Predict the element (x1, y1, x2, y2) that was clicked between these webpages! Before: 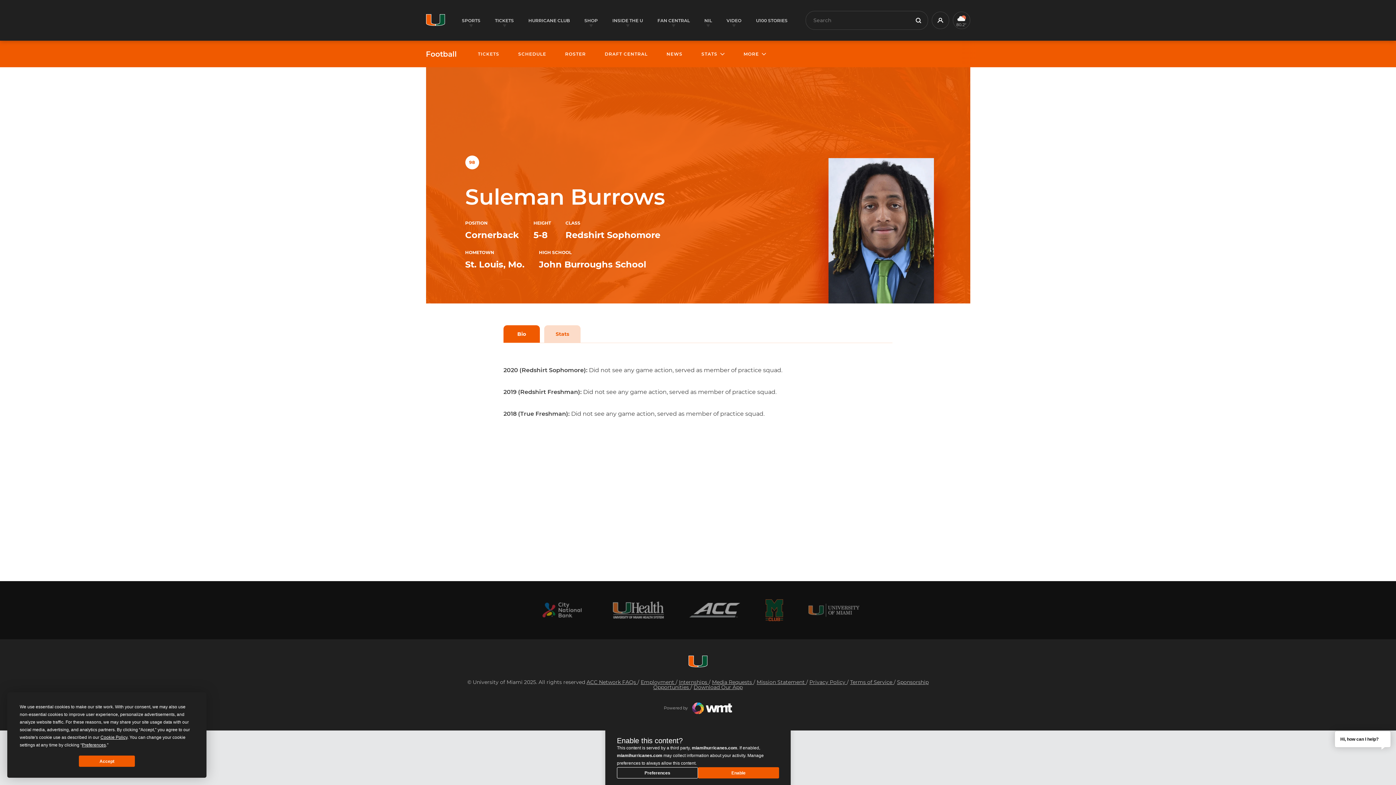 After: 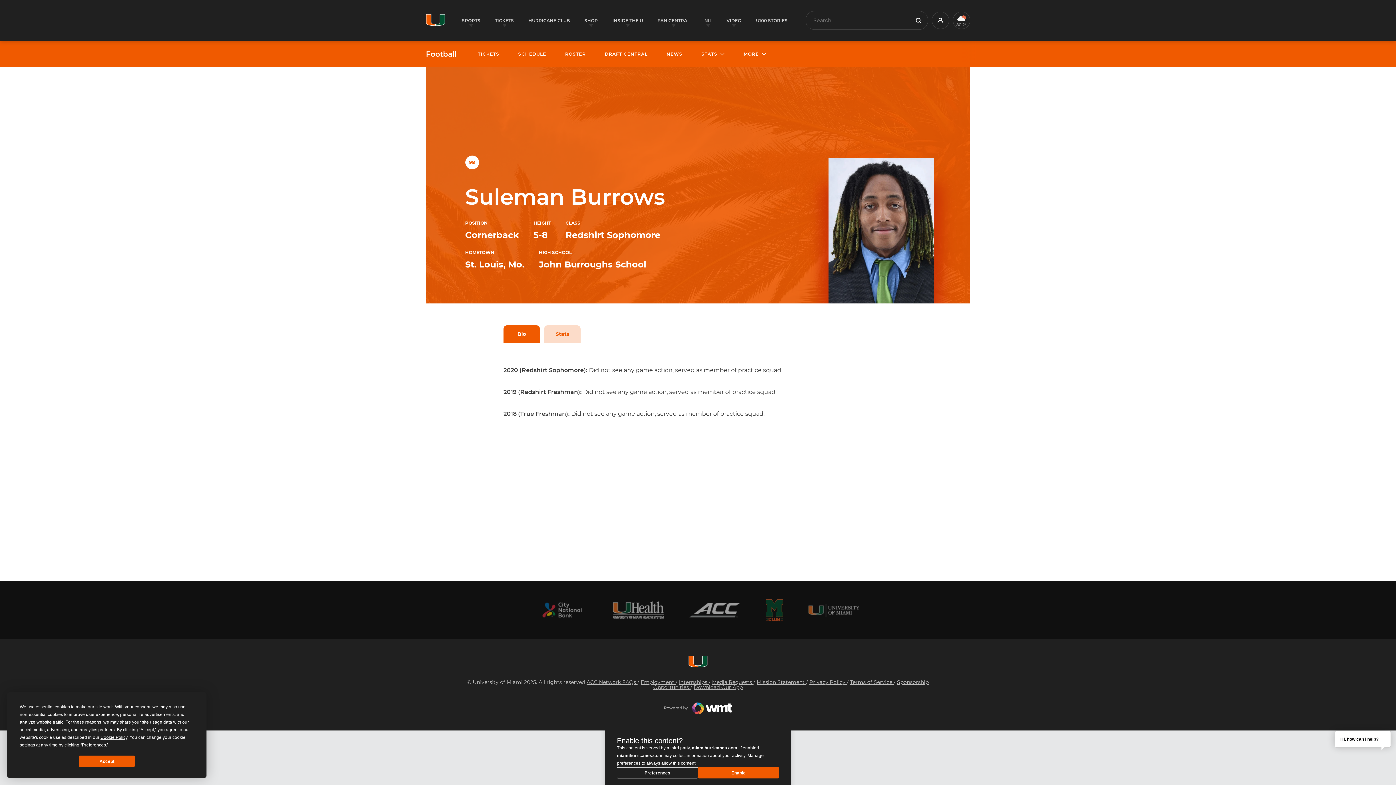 Action: label: Bio bbox: (503, 325, 540, 342)